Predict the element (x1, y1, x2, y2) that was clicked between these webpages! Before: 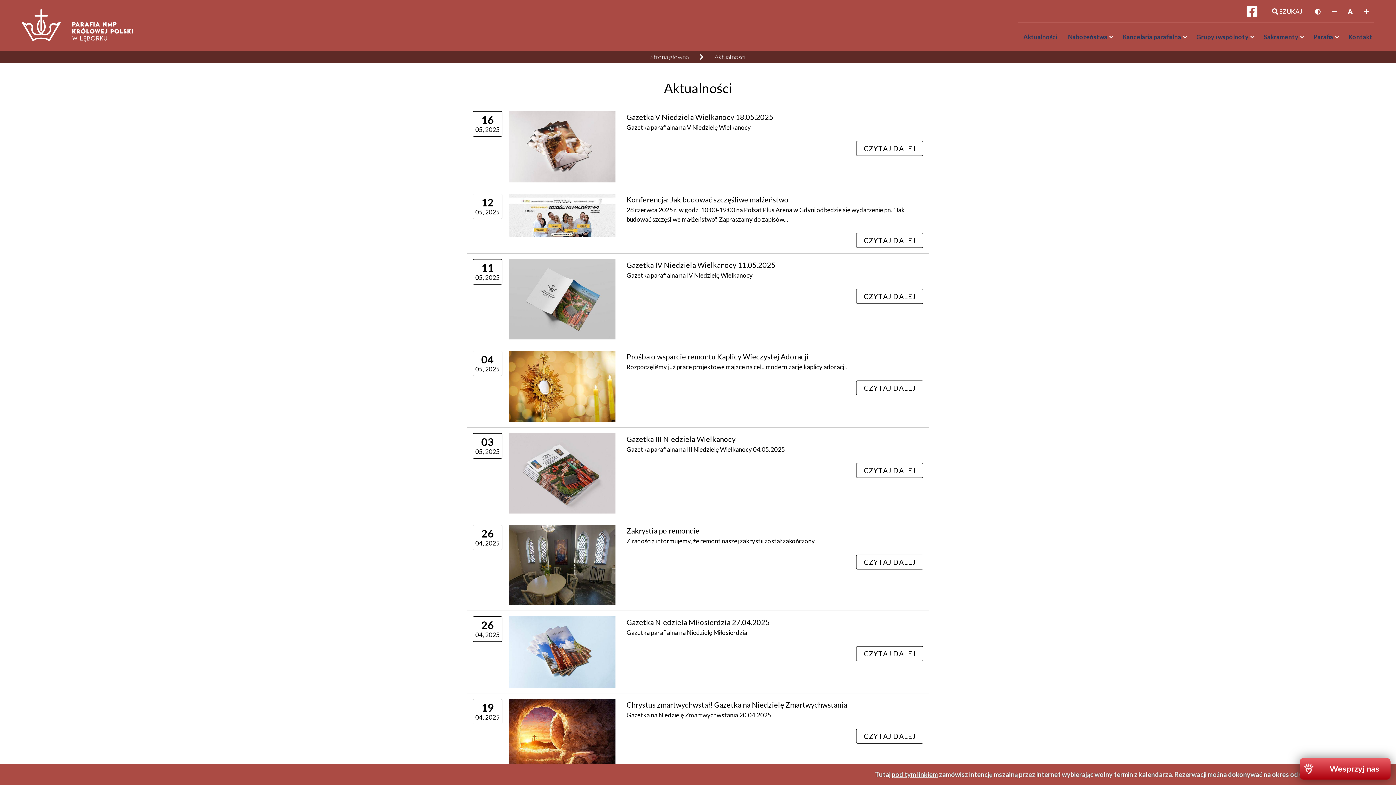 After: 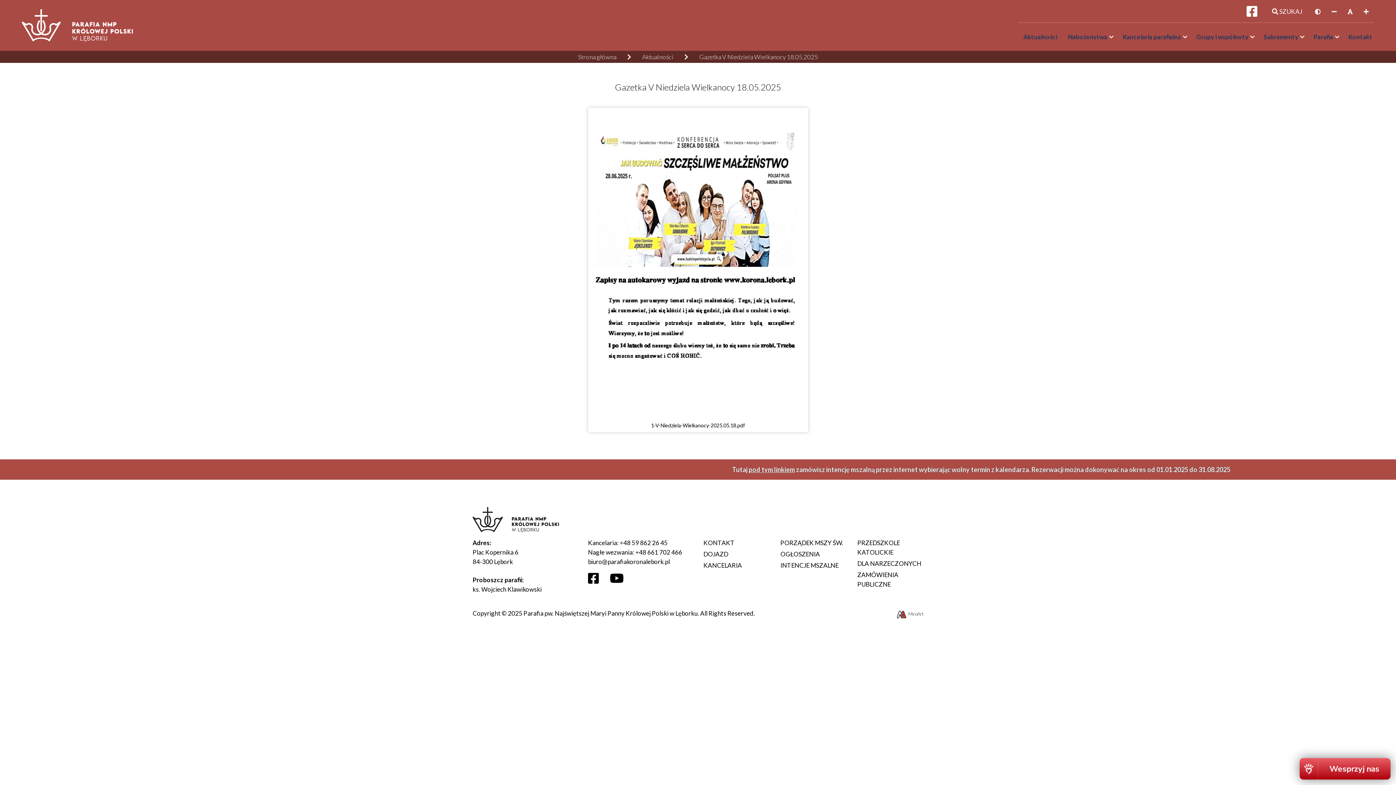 Action: label: Gazetka V Niedziela Wielkanocy 18.05.2025 bbox: (626, 112, 773, 121)